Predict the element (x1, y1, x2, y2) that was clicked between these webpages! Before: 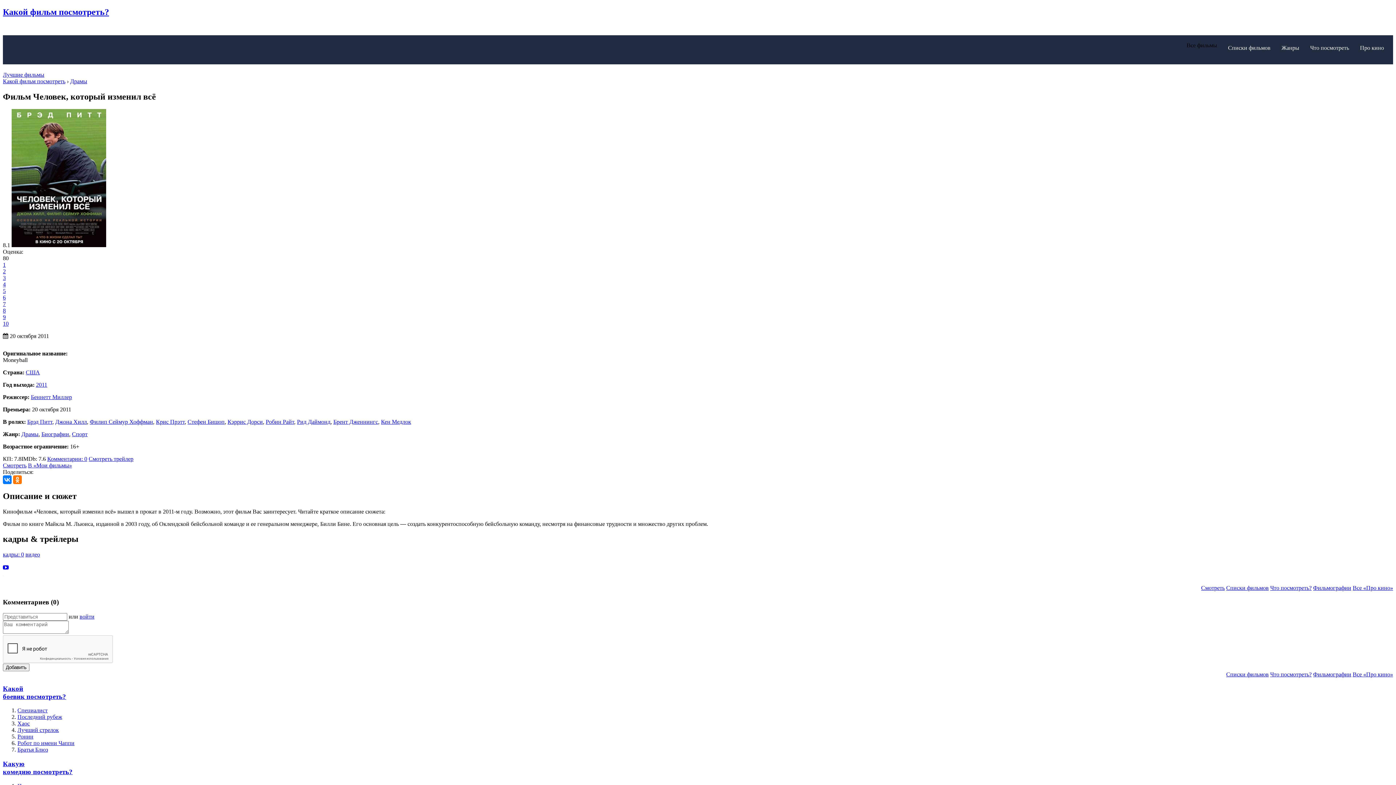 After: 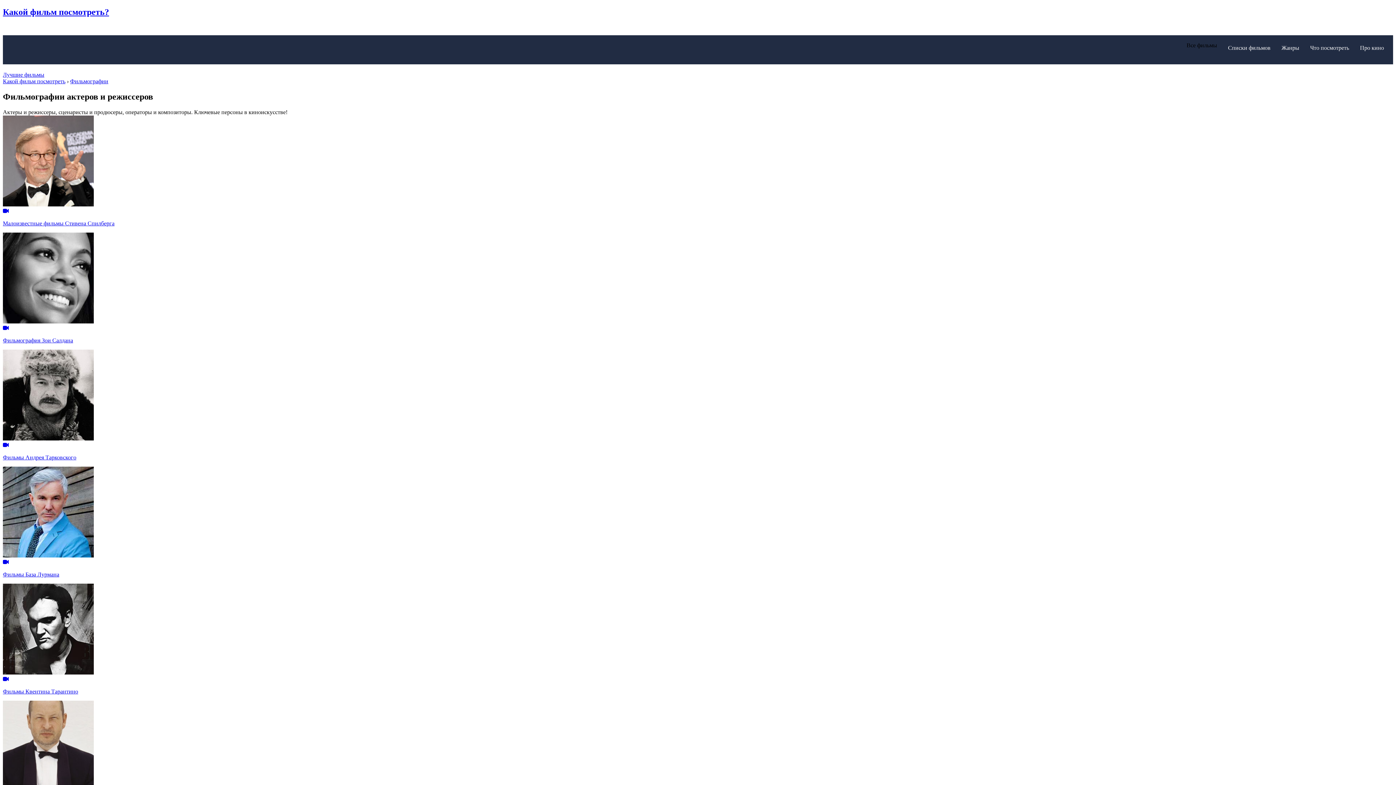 Action: label: Фильмографии bbox: (1313, 671, 1351, 677)